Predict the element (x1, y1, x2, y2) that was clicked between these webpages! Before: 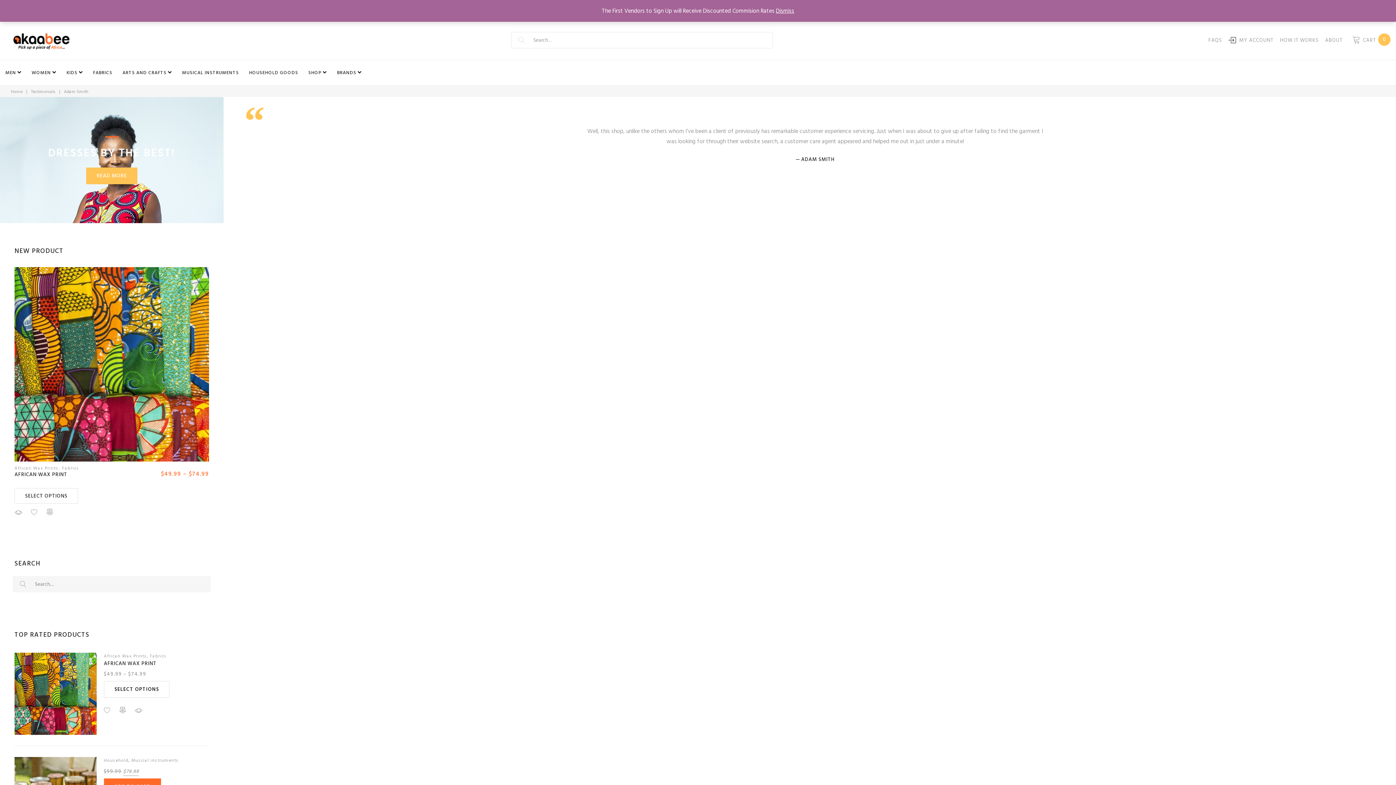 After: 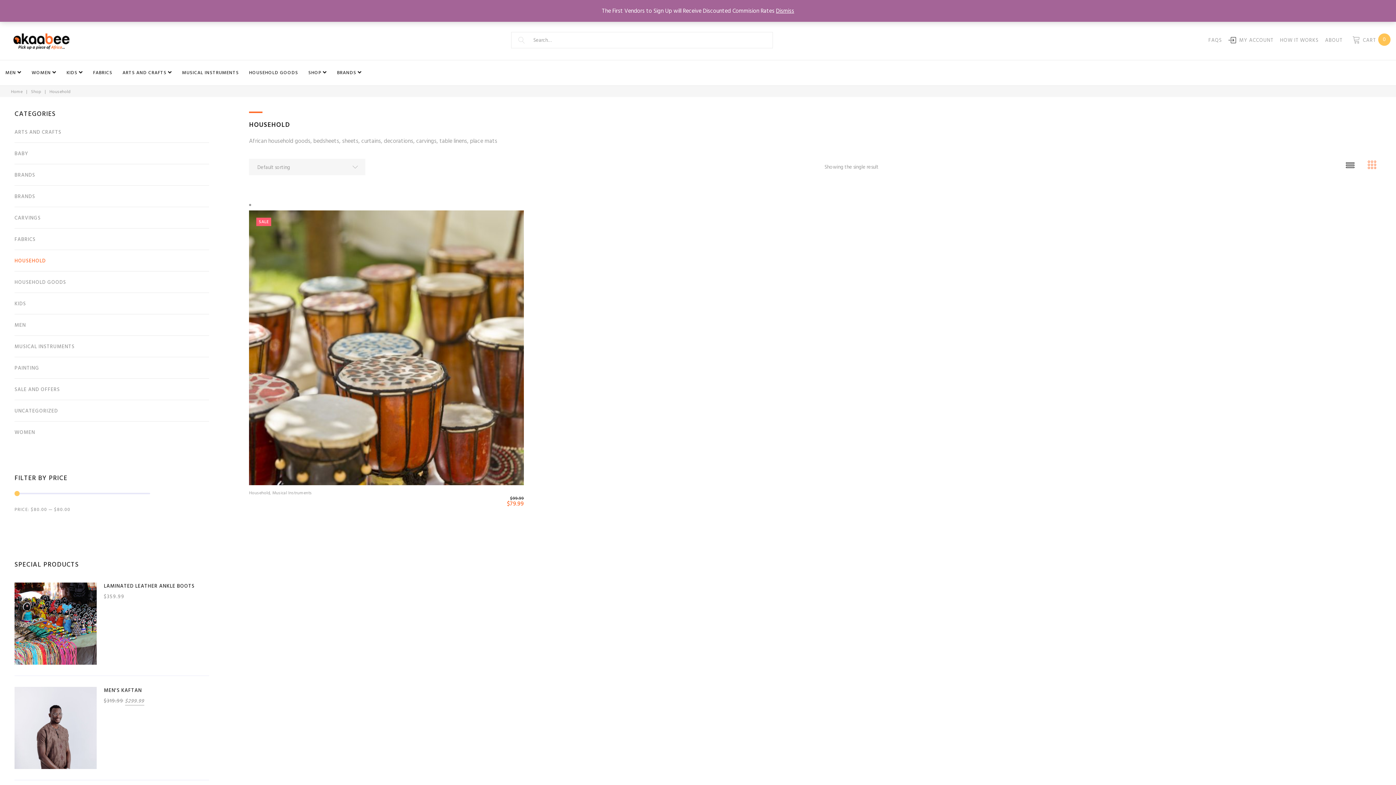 Action: label: Household bbox: (103, 757, 128, 764)